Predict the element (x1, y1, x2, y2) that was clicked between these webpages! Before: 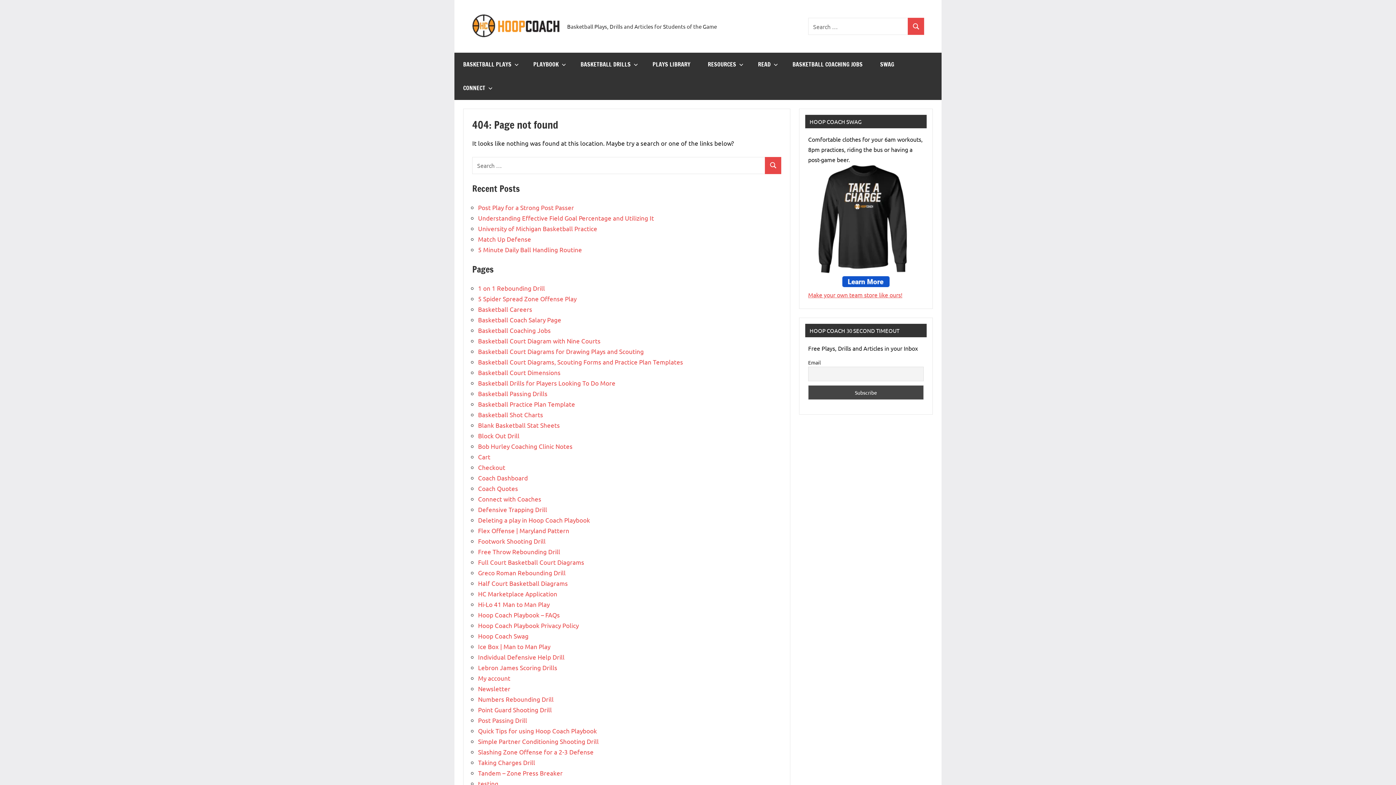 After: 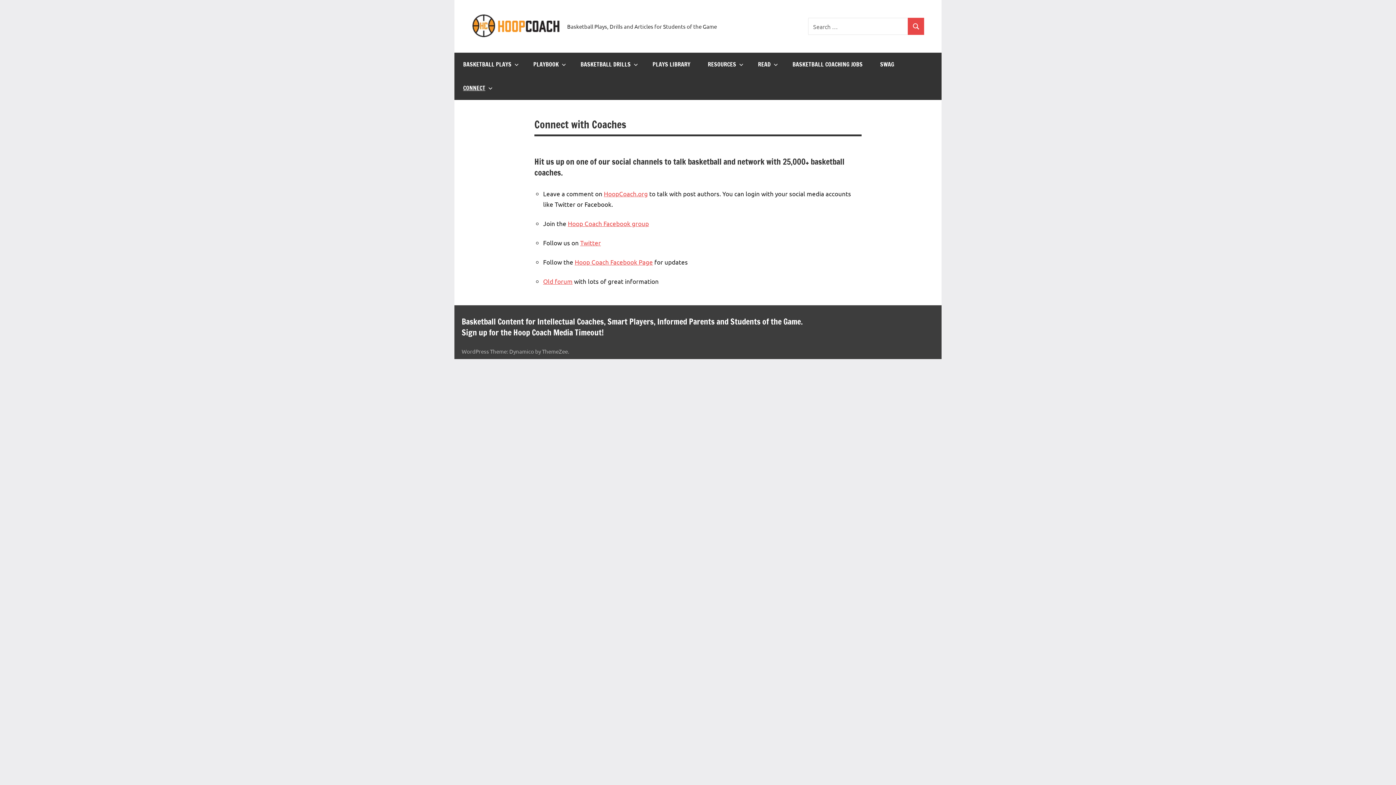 Action: bbox: (478, 495, 541, 502) label: Connect with Coaches